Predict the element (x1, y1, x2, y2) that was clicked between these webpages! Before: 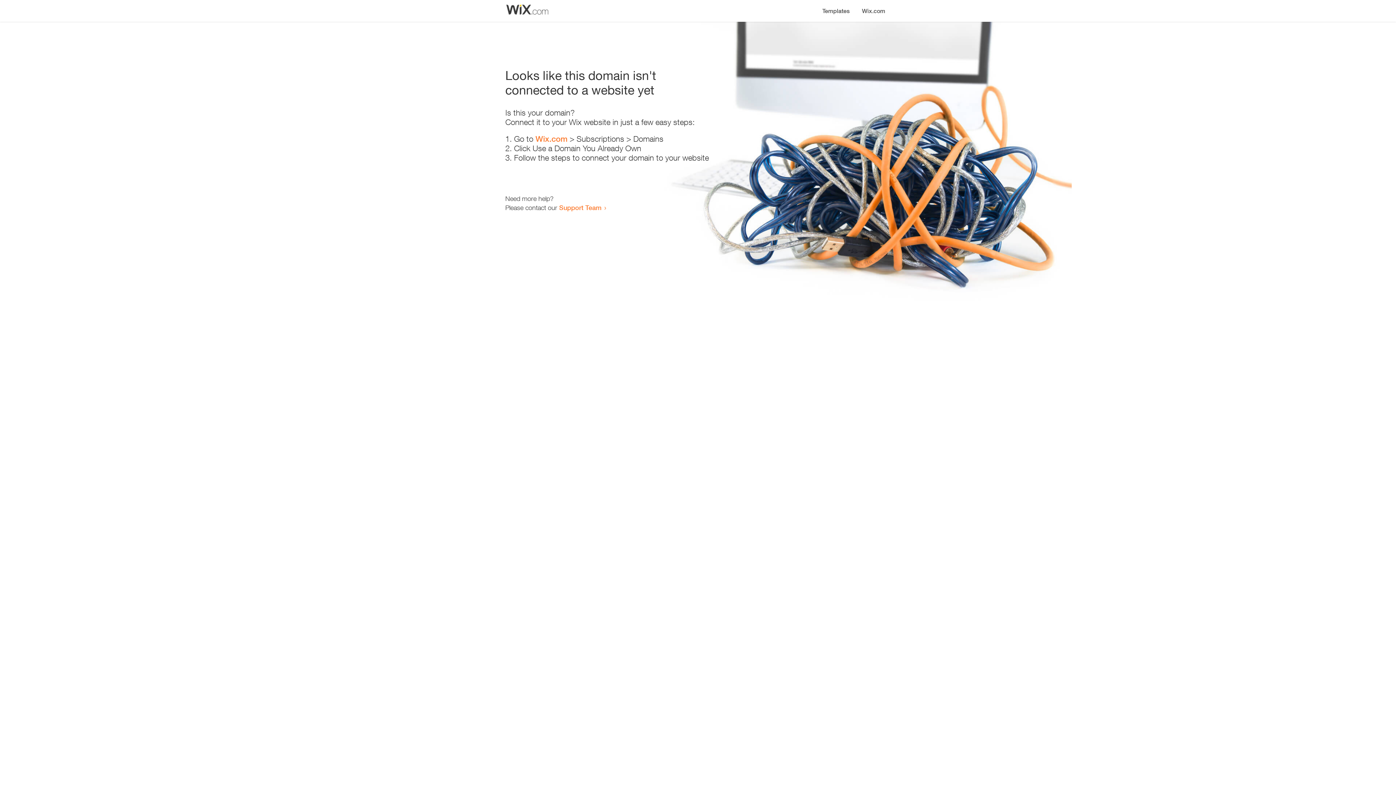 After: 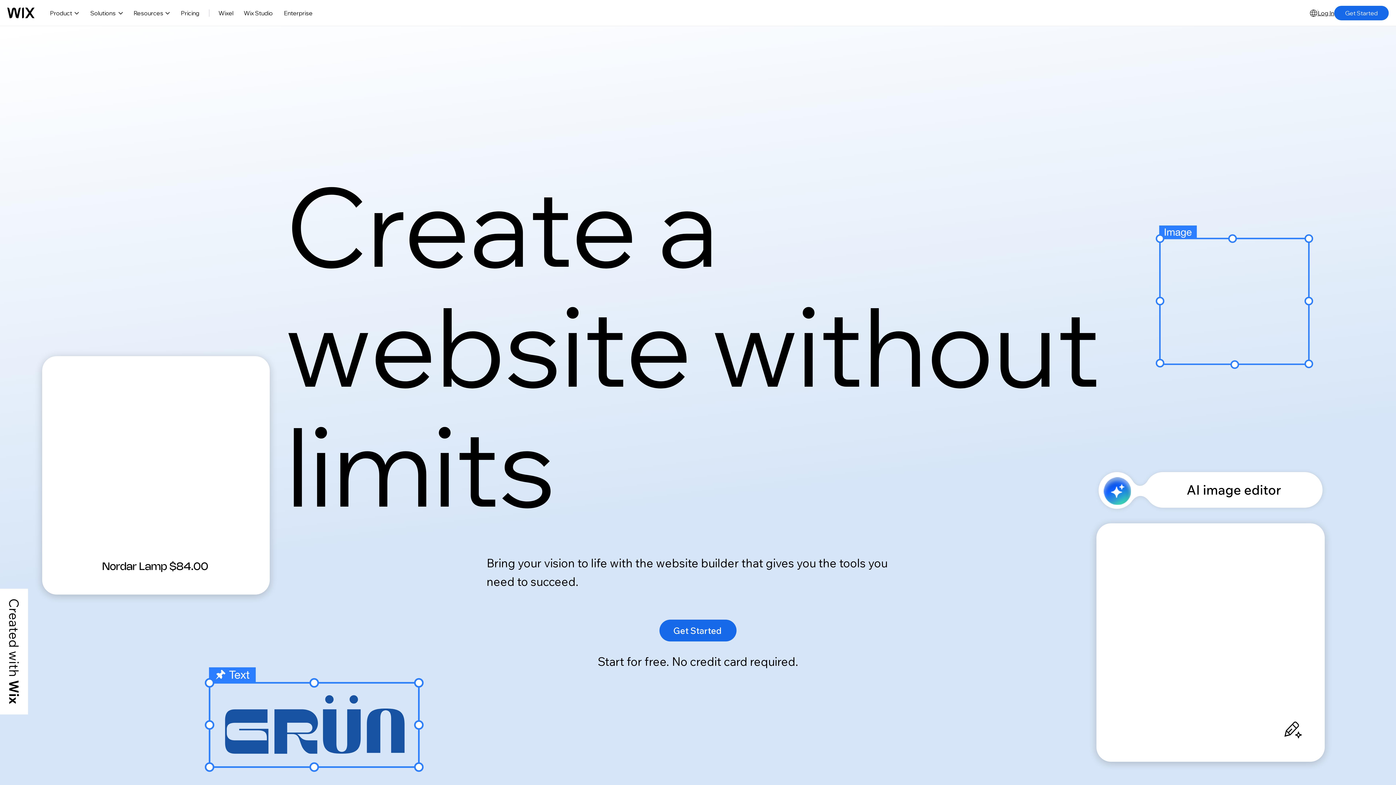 Action: bbox: (856, 0, 890, 14) label: Wix.com